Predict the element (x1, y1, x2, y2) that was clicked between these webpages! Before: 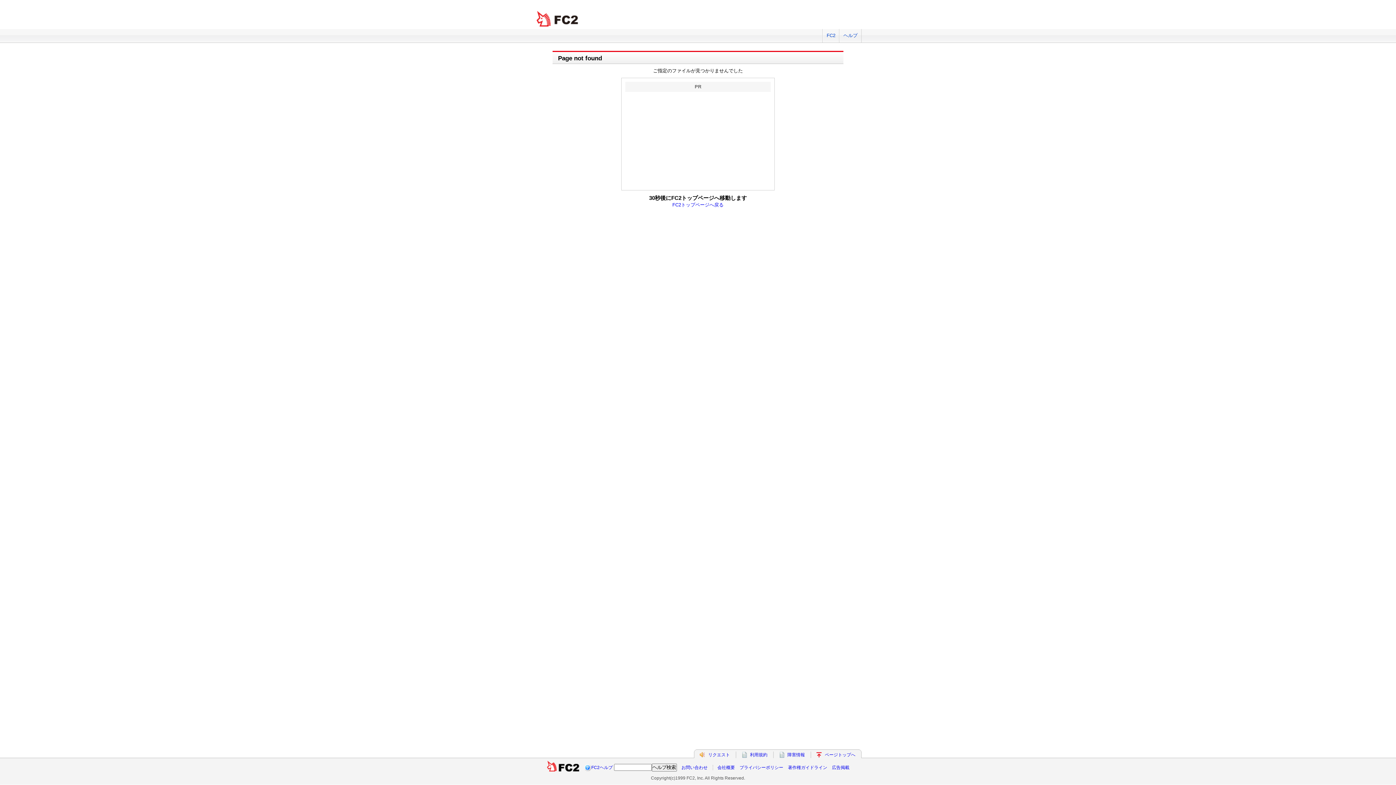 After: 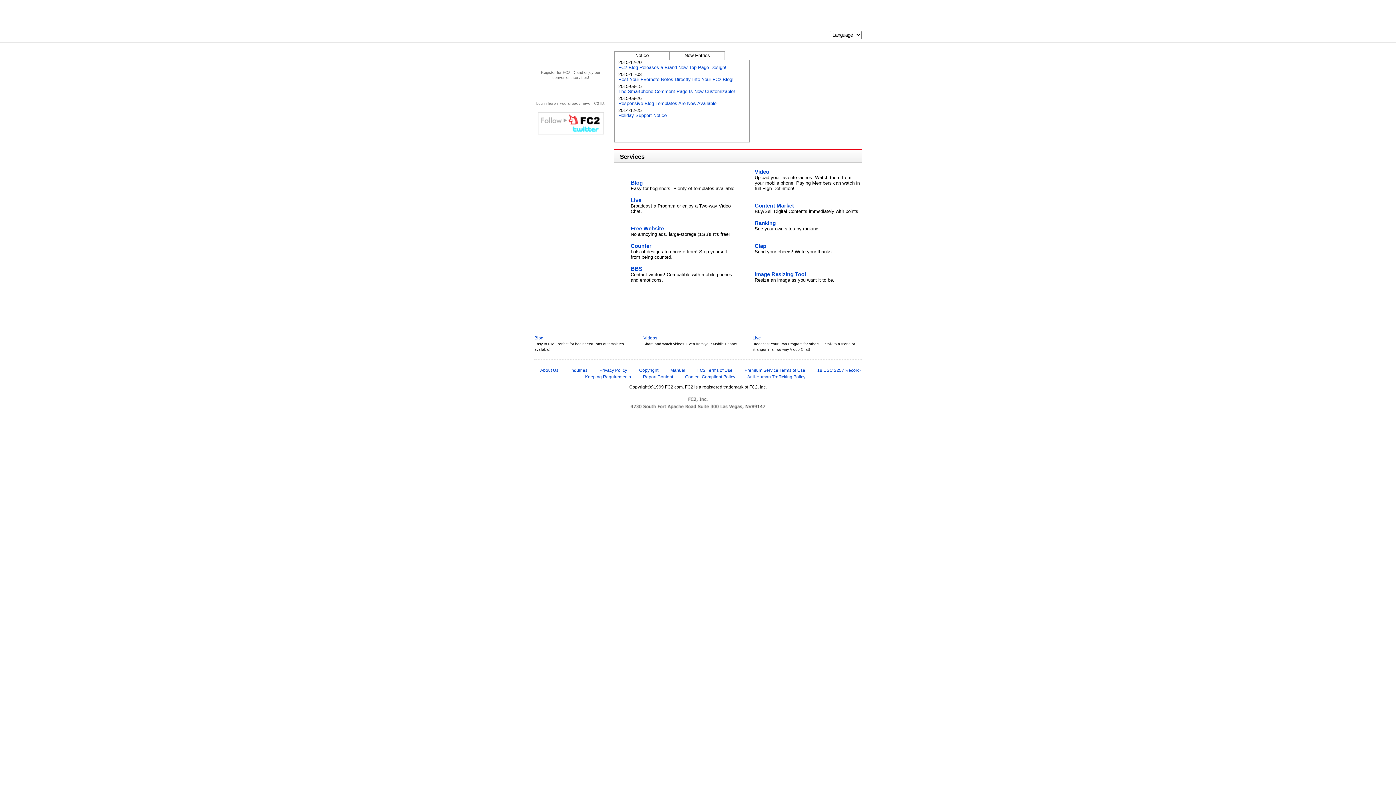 Action: bbox: (825, 752, 855, 757) label: ページトップへ